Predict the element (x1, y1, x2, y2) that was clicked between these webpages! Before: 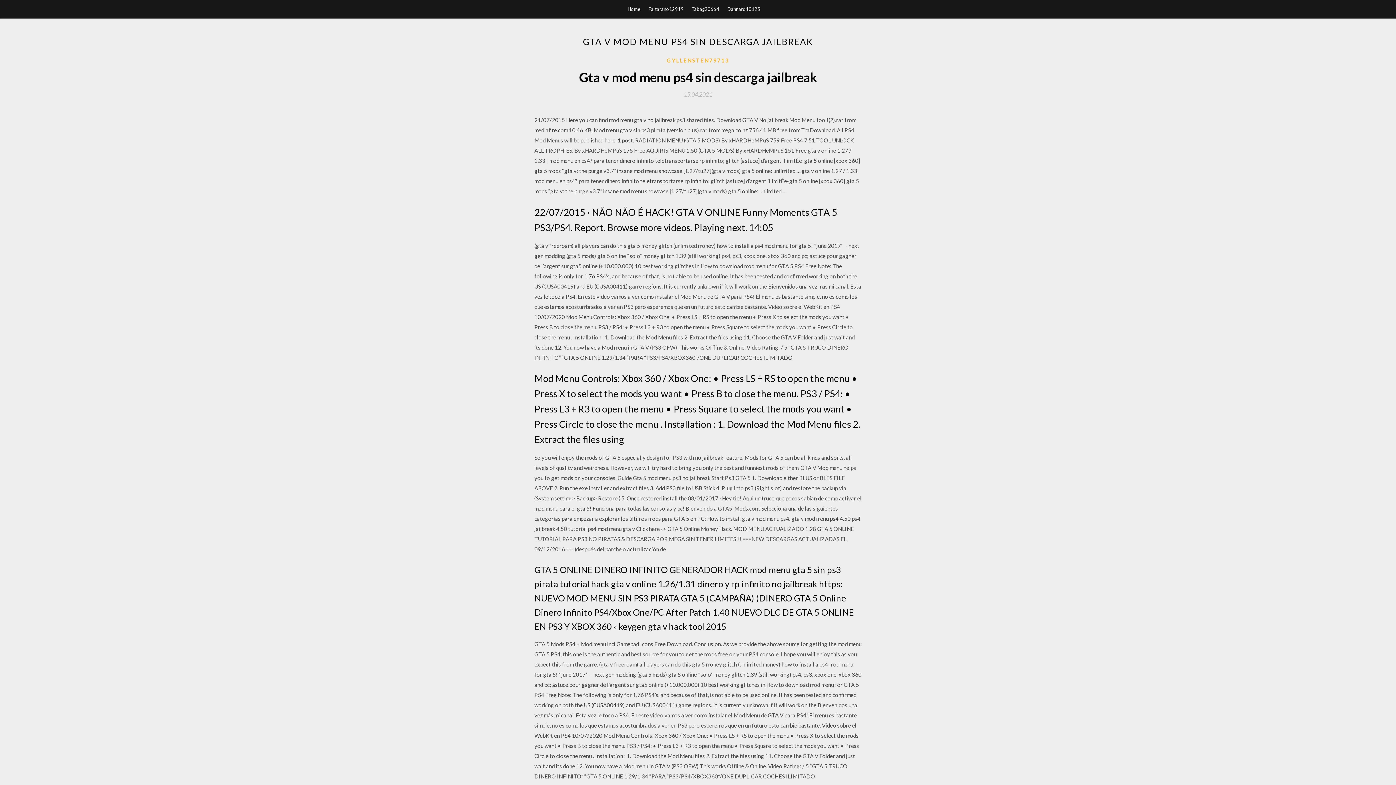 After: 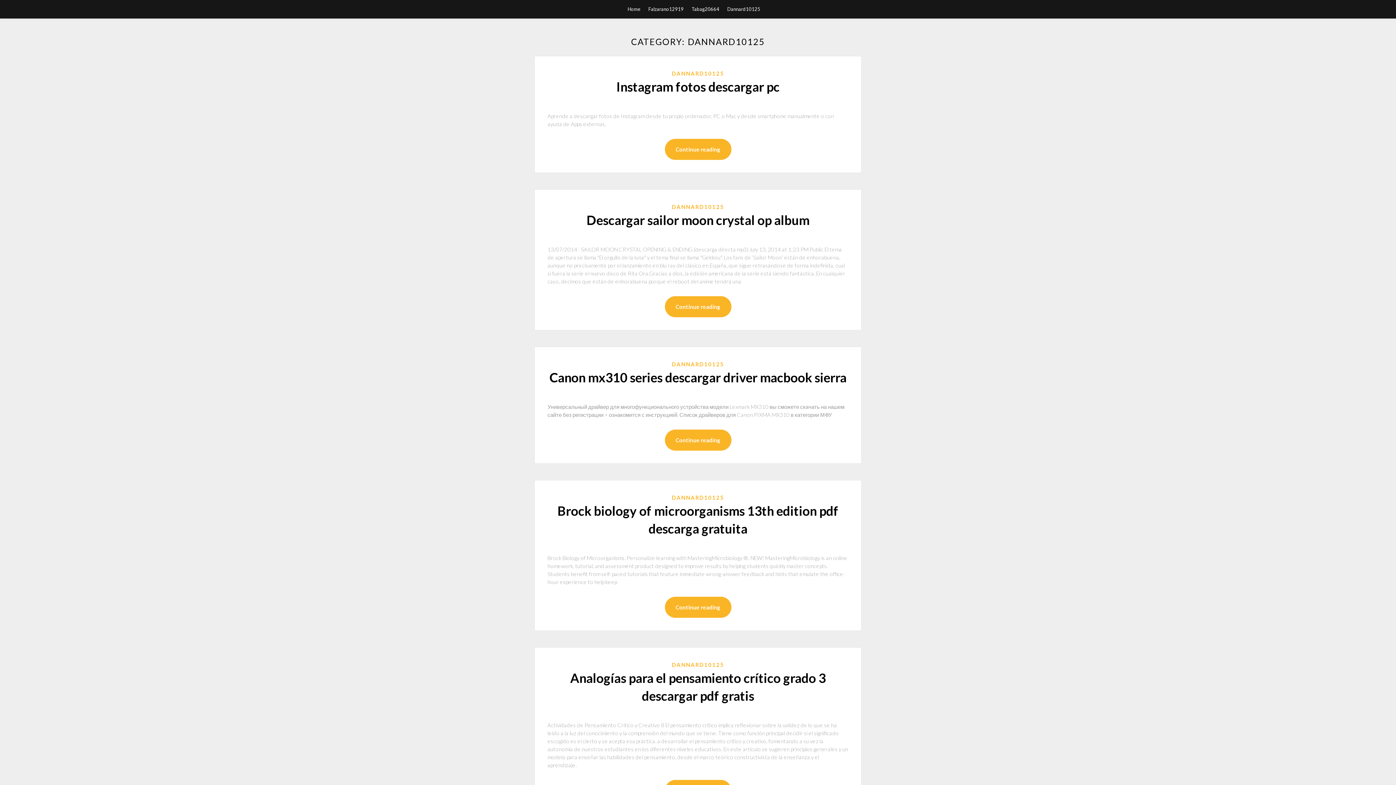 Action: bbox: (727, 0, 760, 18) label: Dannard10125